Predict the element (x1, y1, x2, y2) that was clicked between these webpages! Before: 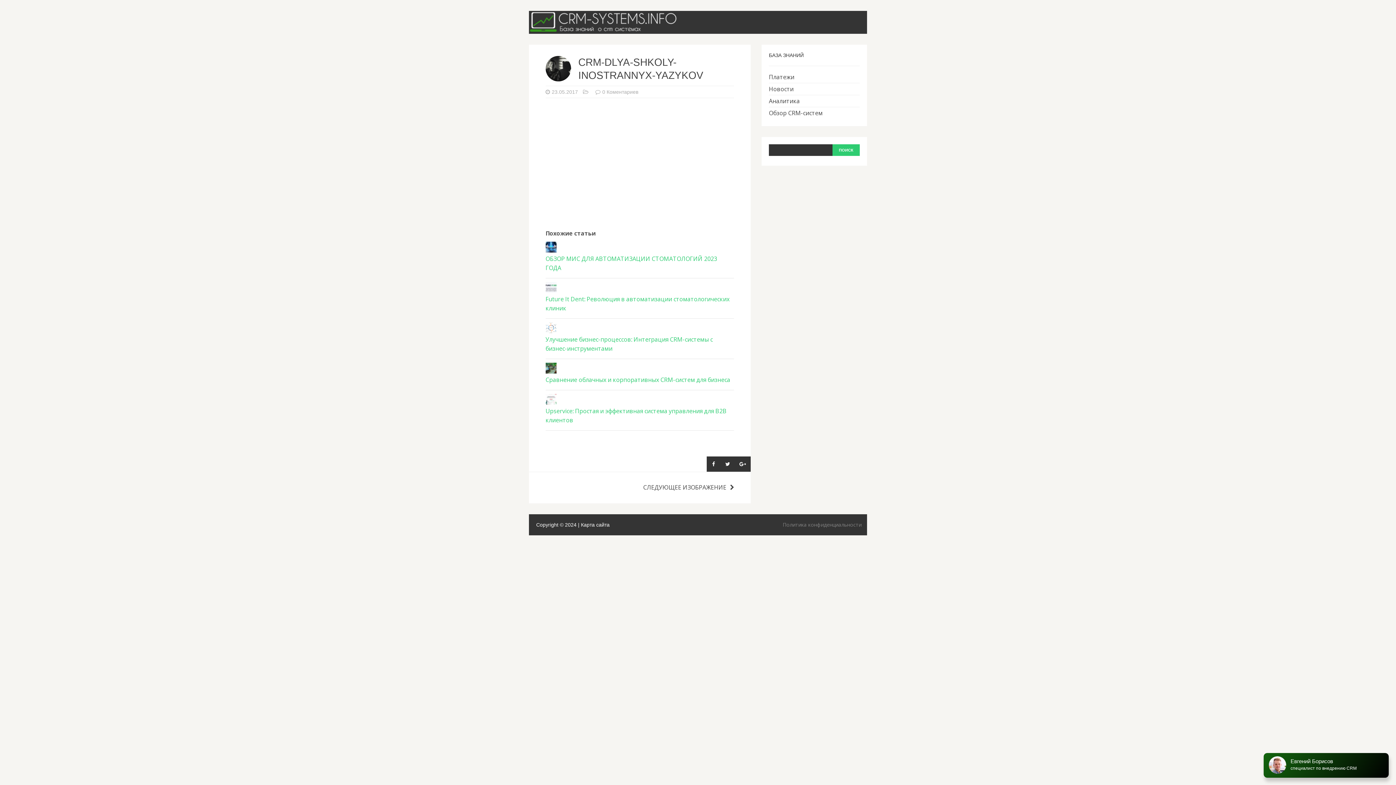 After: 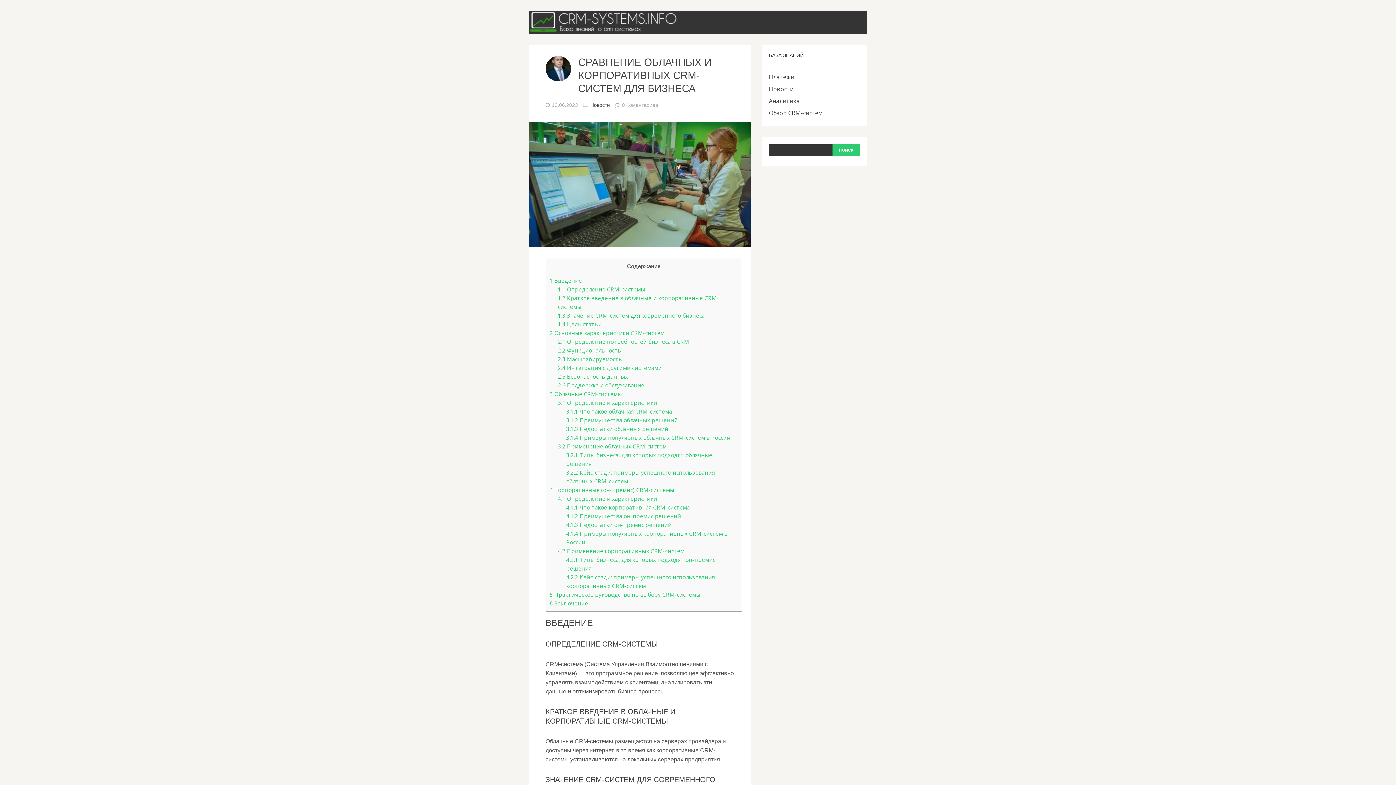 Action: bbox: (545, 362, 734, 386) label:  Сравнение облачных и корпоративных CRM-систем для бизнеса